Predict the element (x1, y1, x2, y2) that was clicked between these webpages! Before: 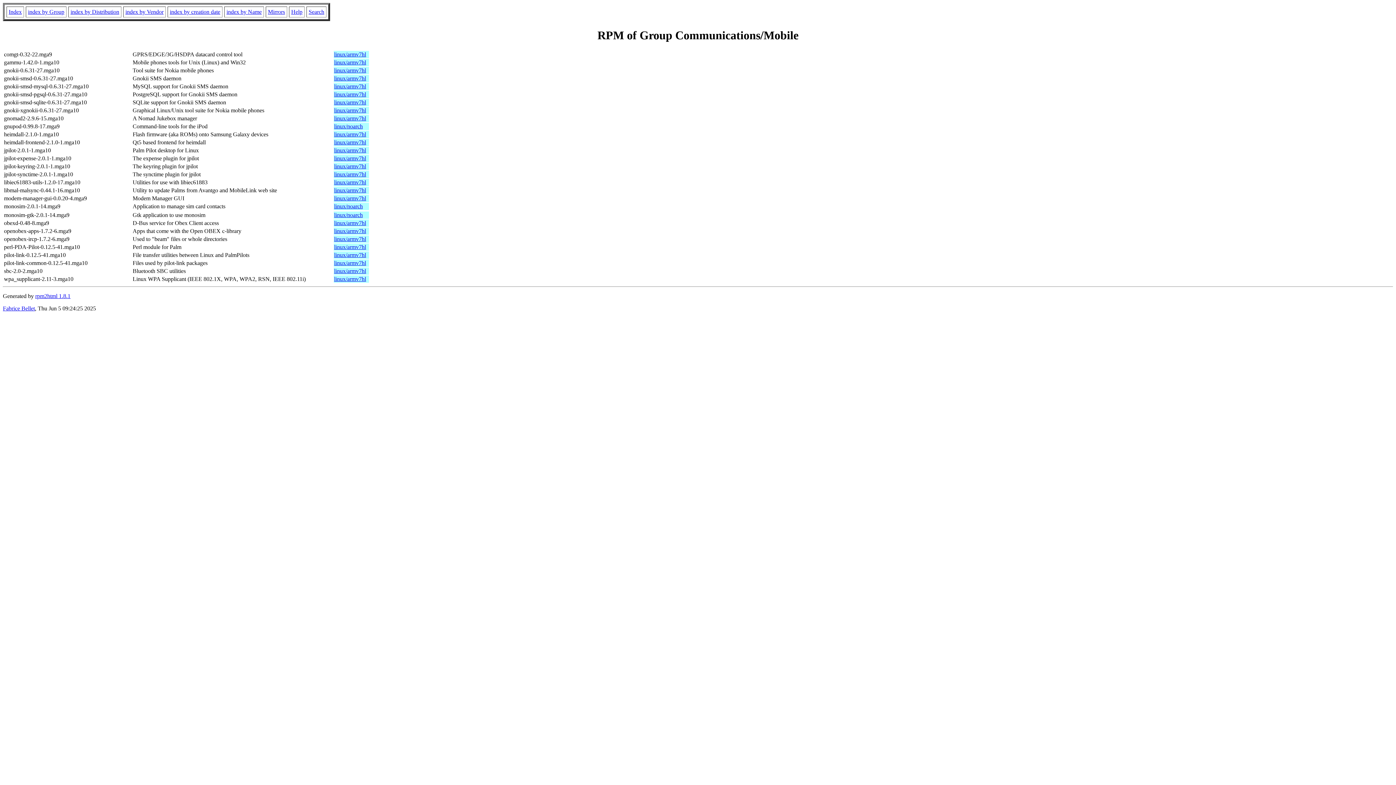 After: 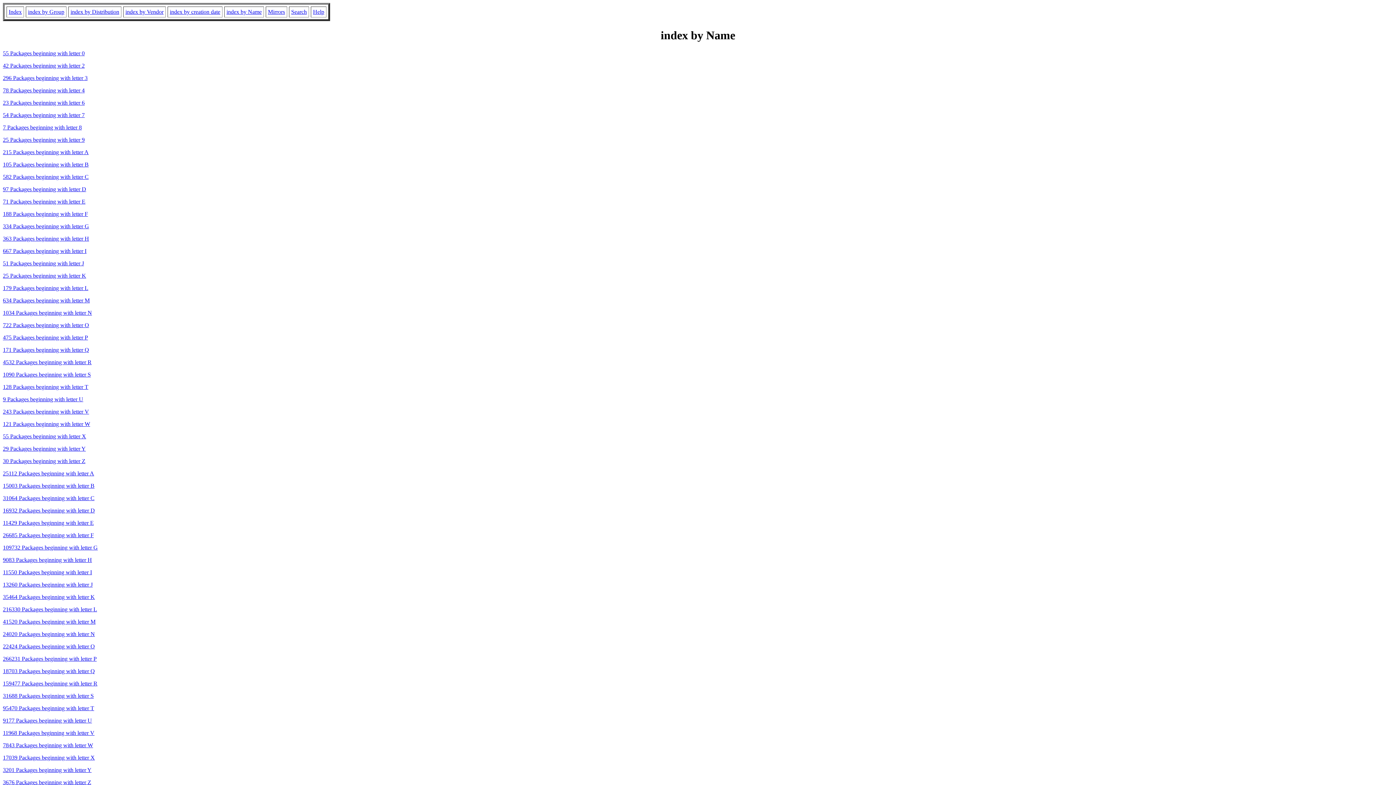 Action: bbox: (226, 8, 261, 14) label: index by Name